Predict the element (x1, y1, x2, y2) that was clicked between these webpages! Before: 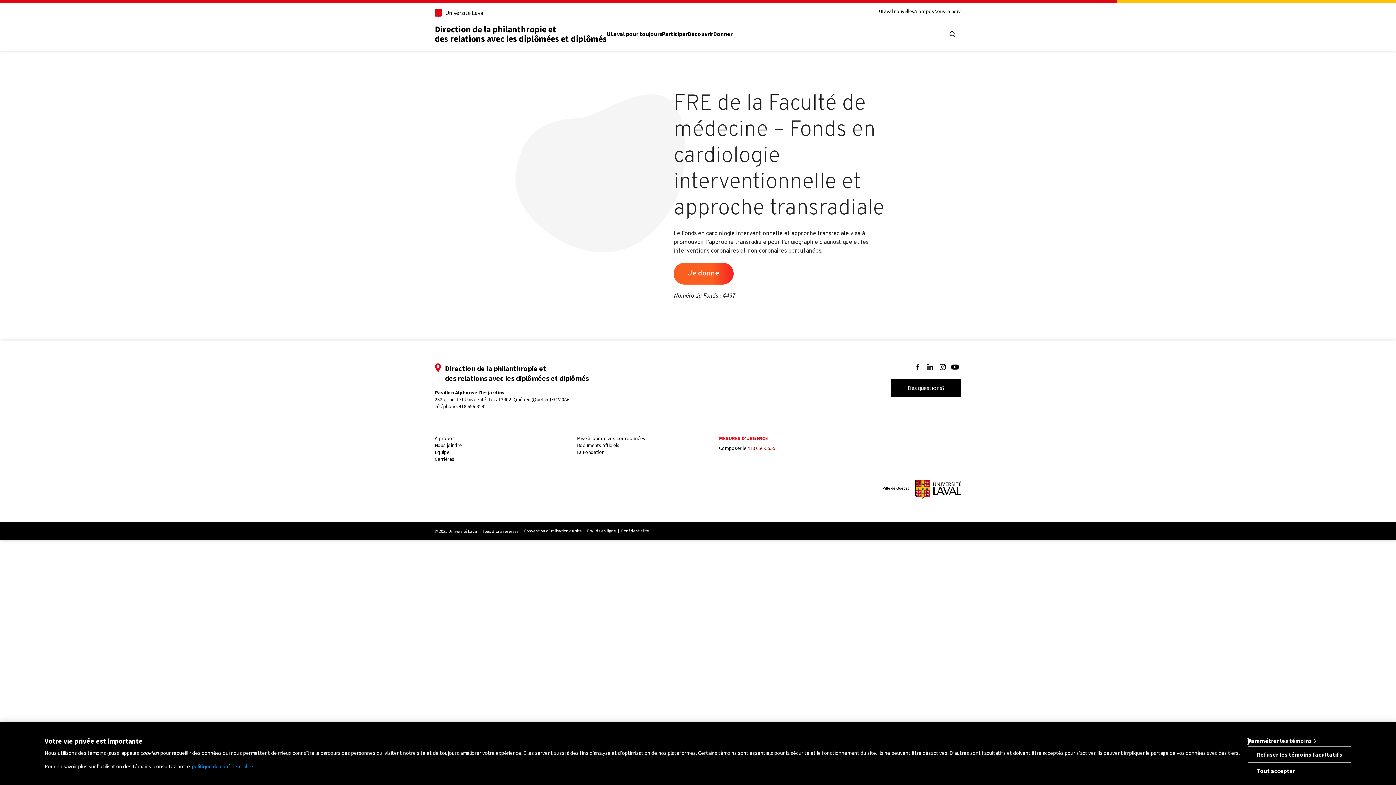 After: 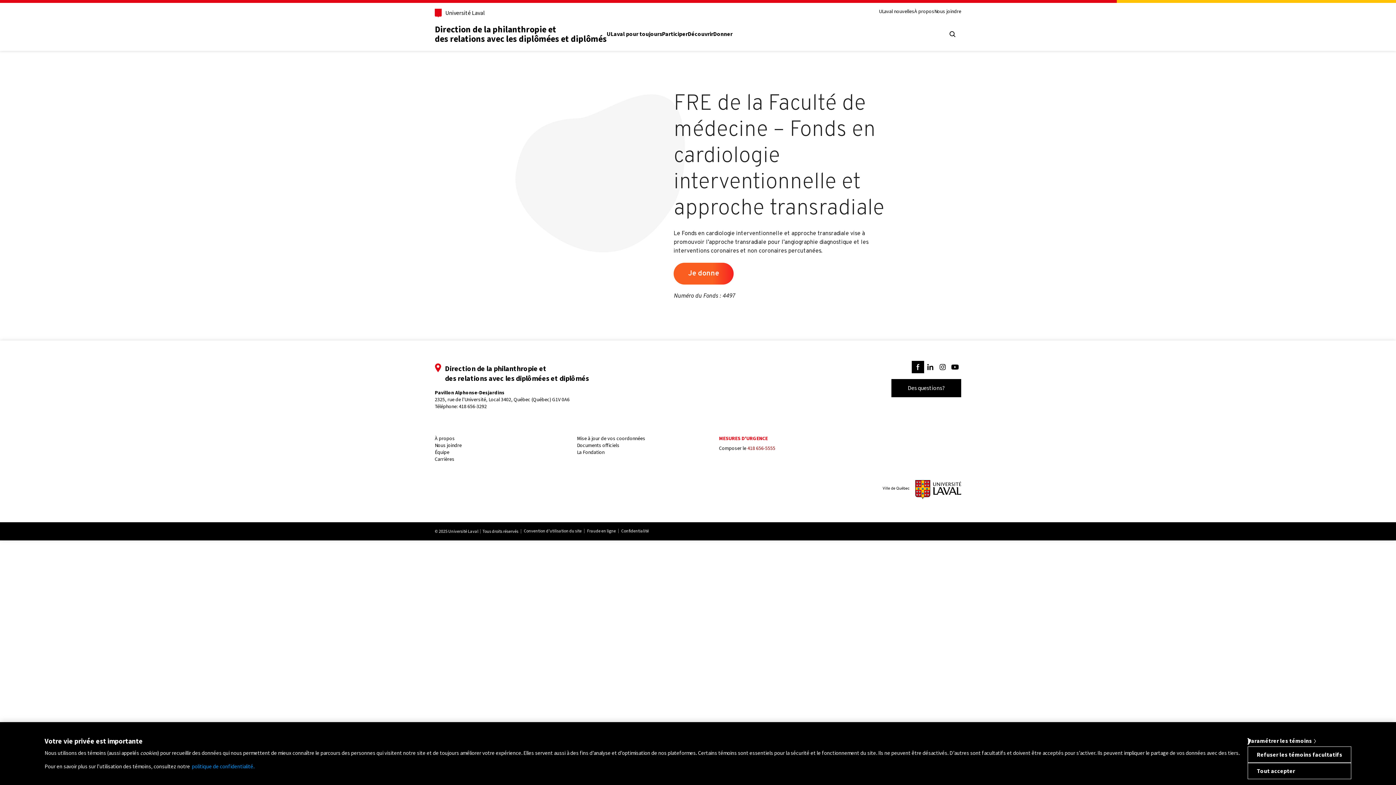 Action: bbox: (912, 361, 924, 373) label: Suivez-nous sur Facebook